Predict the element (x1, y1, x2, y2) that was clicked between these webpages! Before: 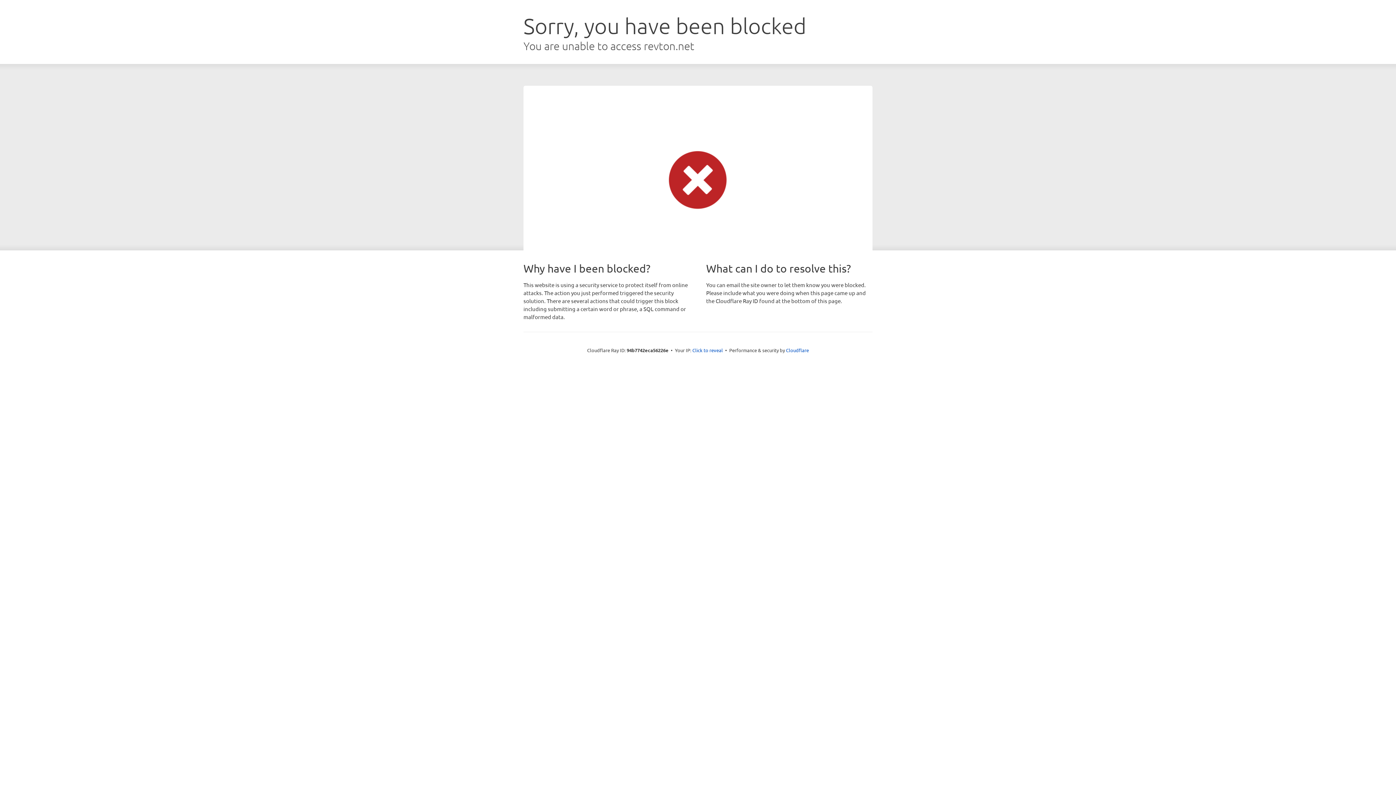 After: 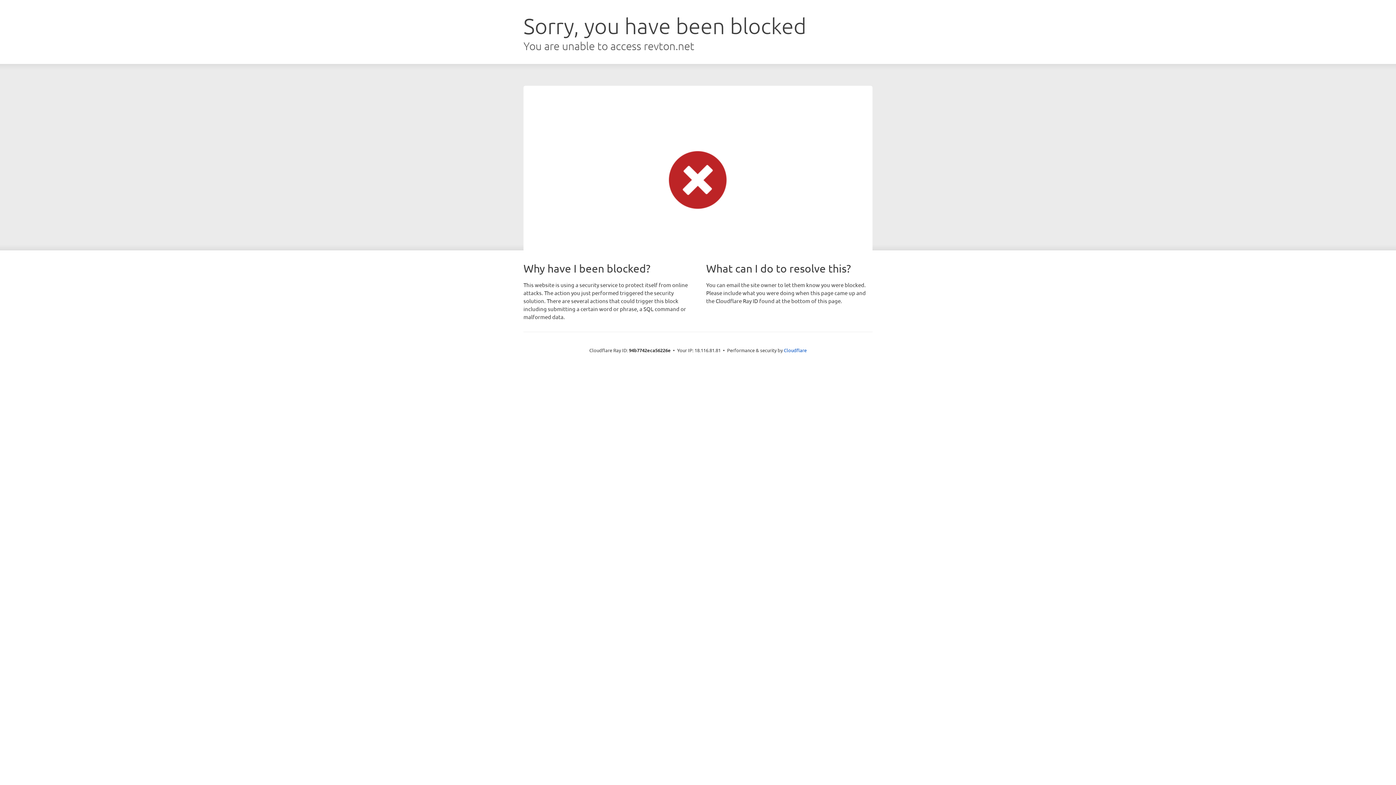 Action: label: Click to reveal bbox: (692, 346, 723, 353)